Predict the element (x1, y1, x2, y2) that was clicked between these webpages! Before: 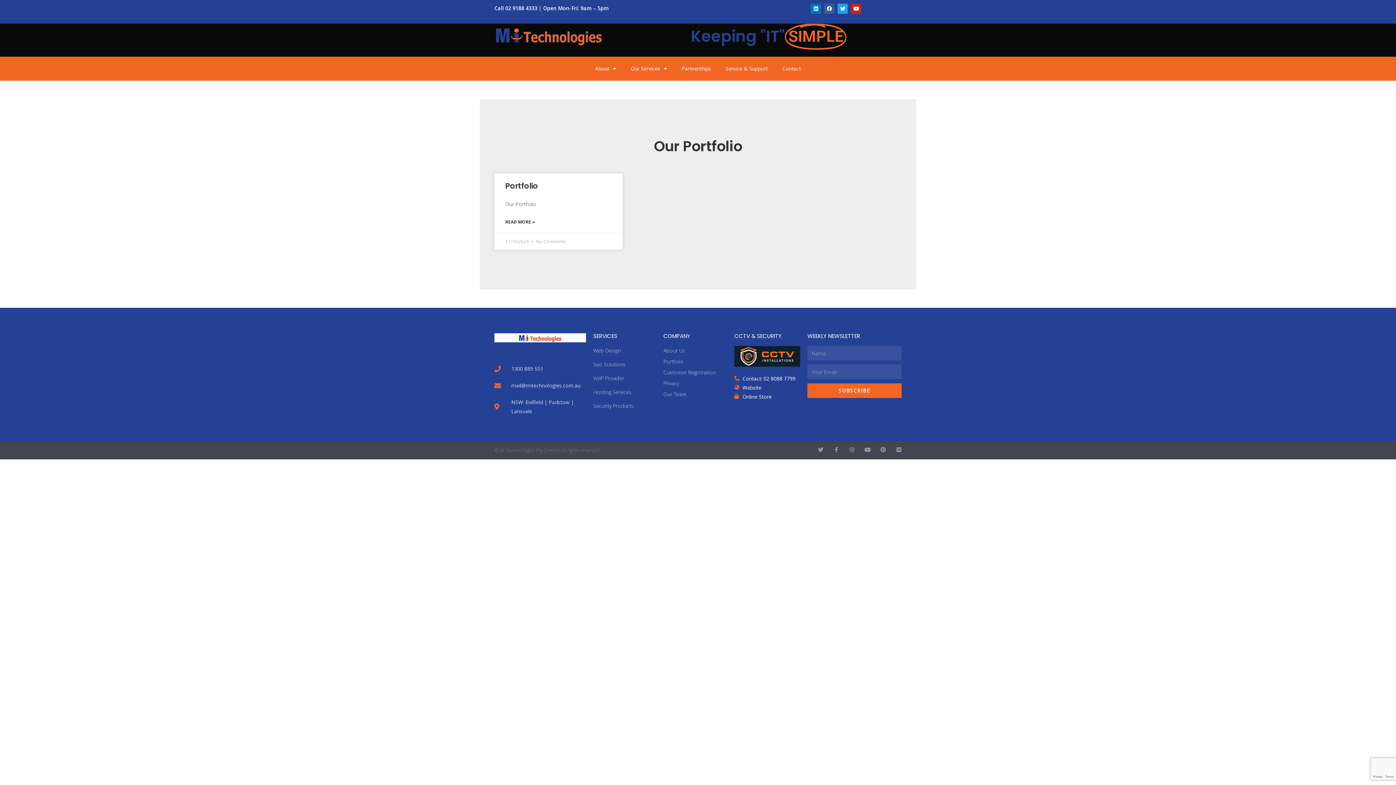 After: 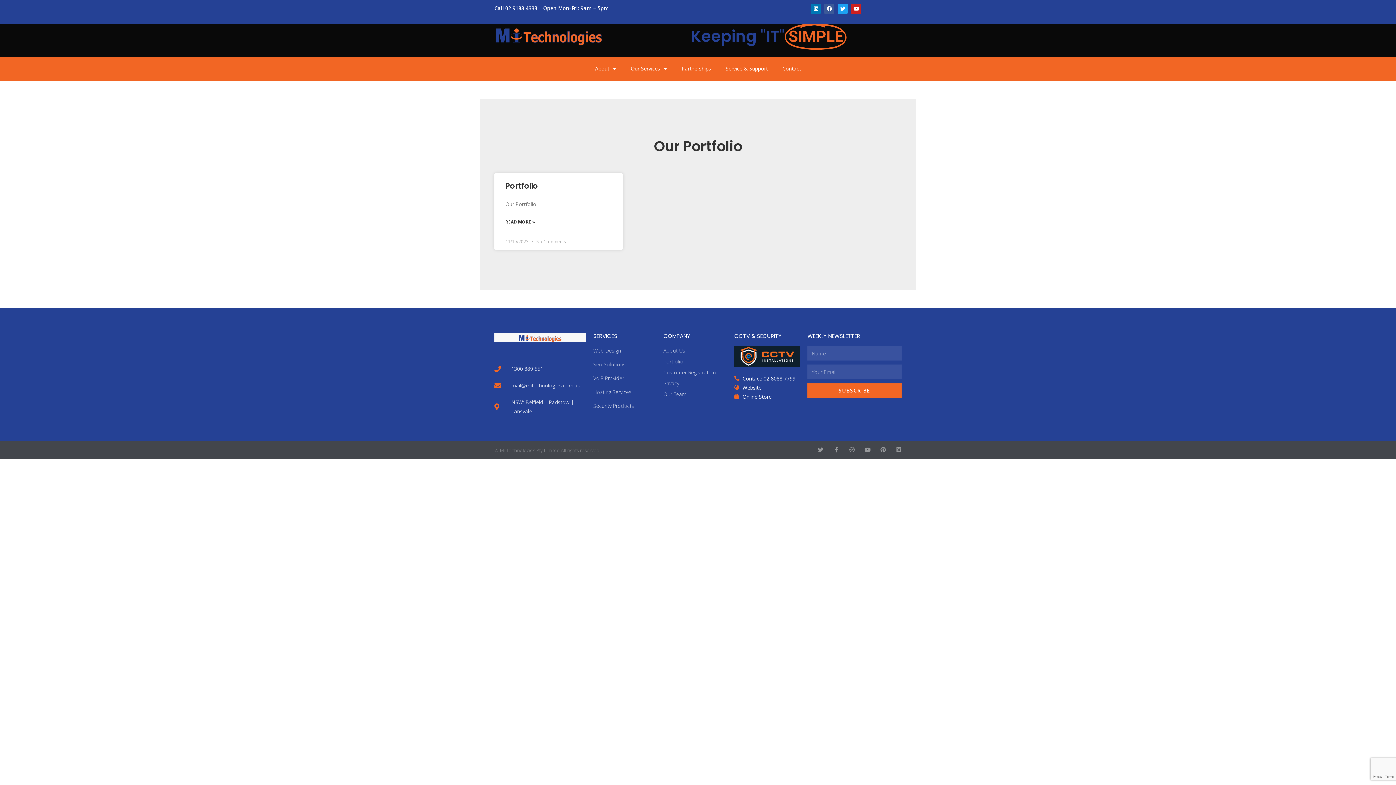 Action: bbox: (505, 180, 538, 191) label: Portfolio